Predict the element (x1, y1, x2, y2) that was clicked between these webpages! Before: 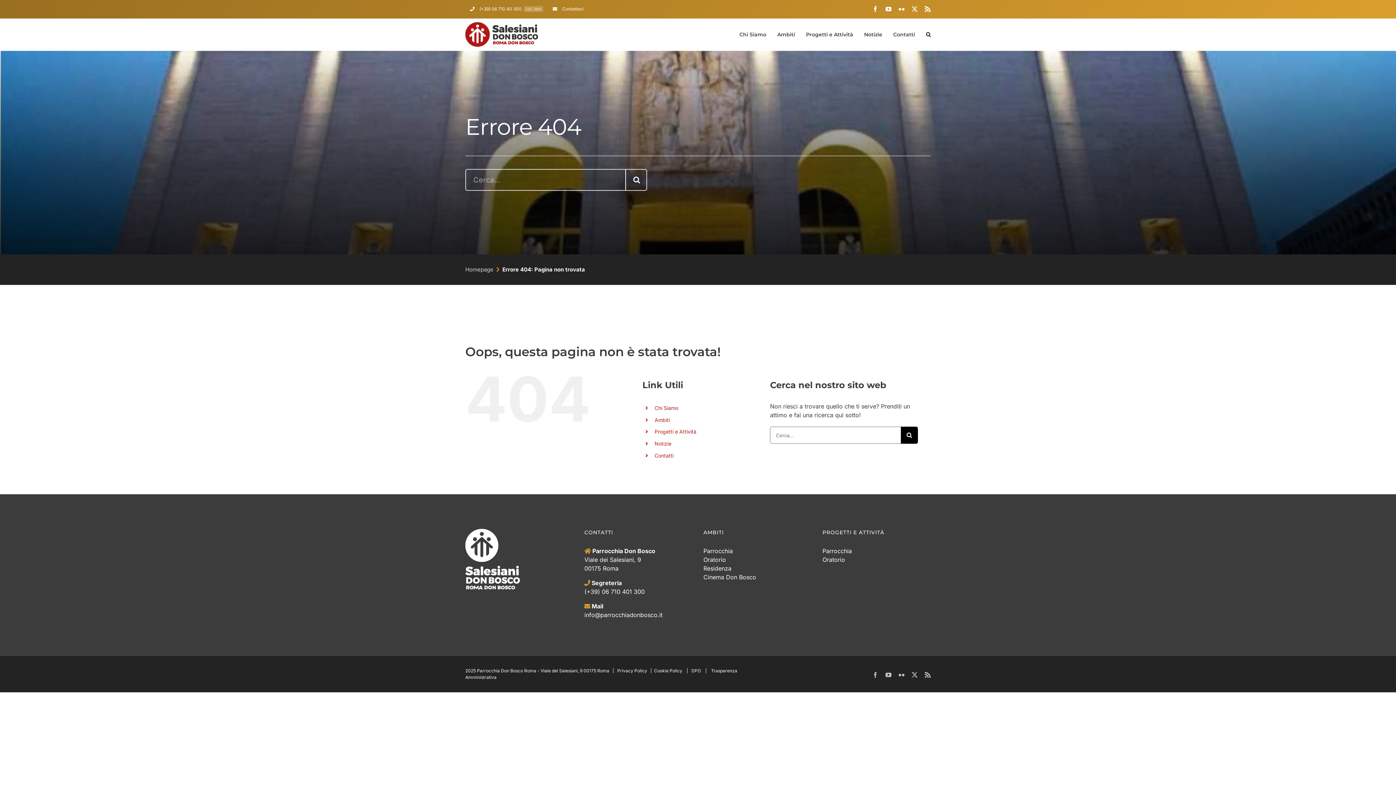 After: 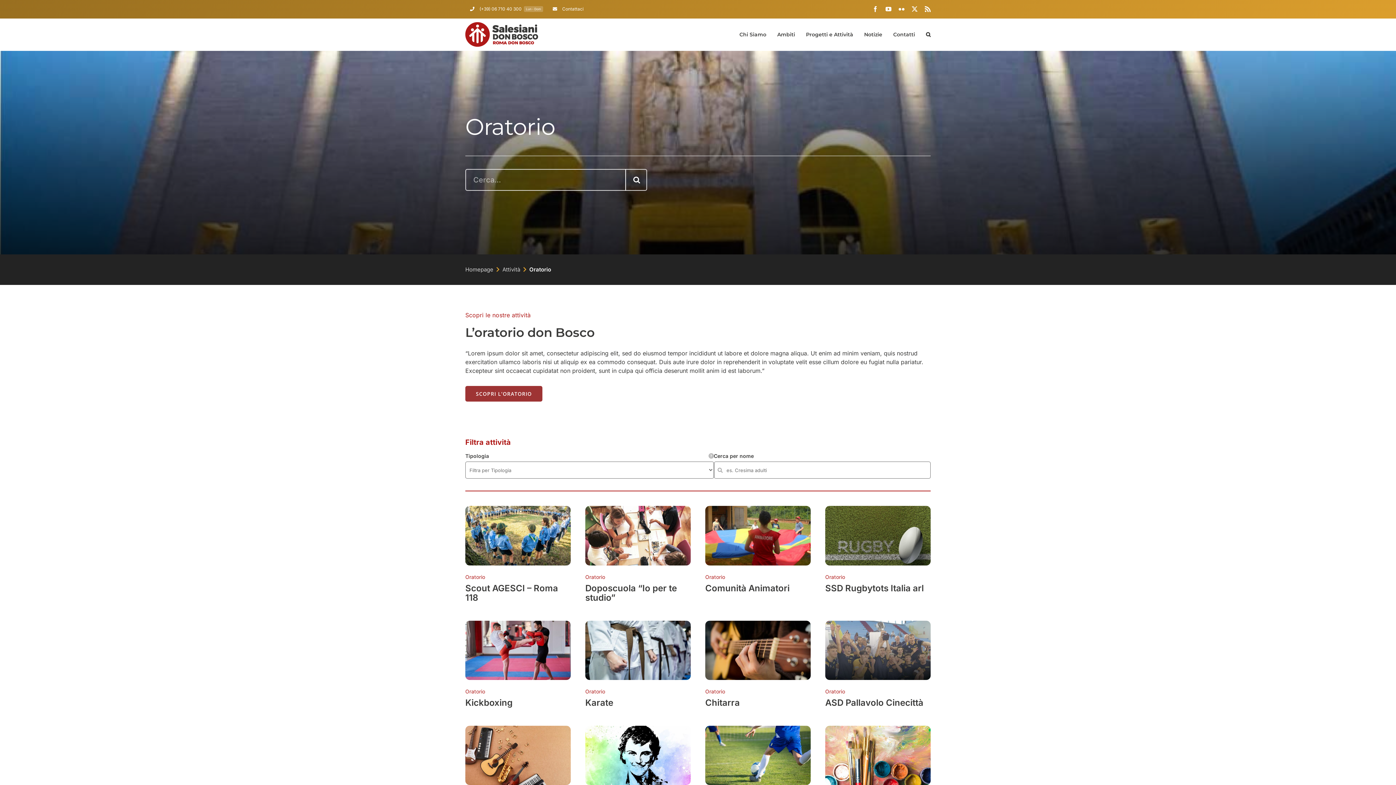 Action: label: Oratorio bbox: (822, 555, 930, 564)